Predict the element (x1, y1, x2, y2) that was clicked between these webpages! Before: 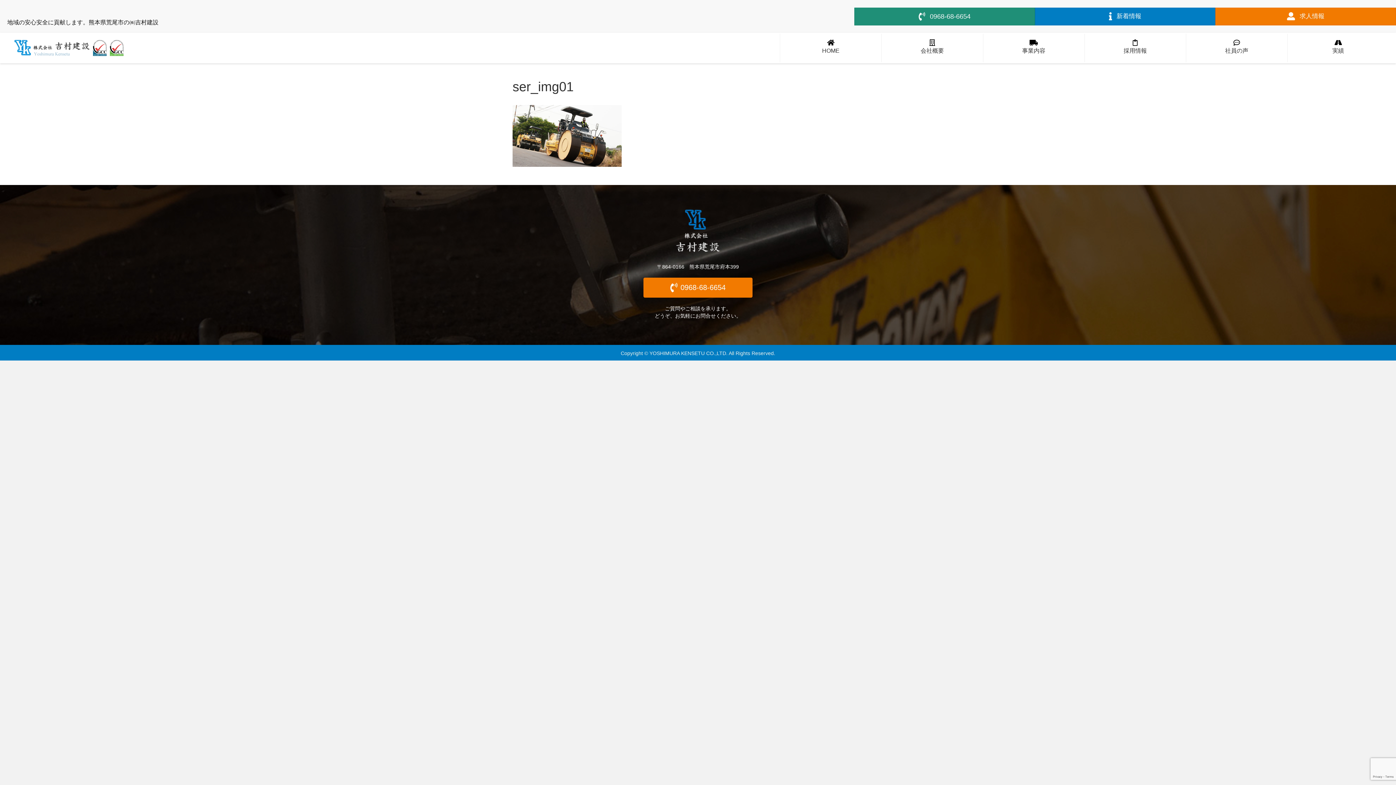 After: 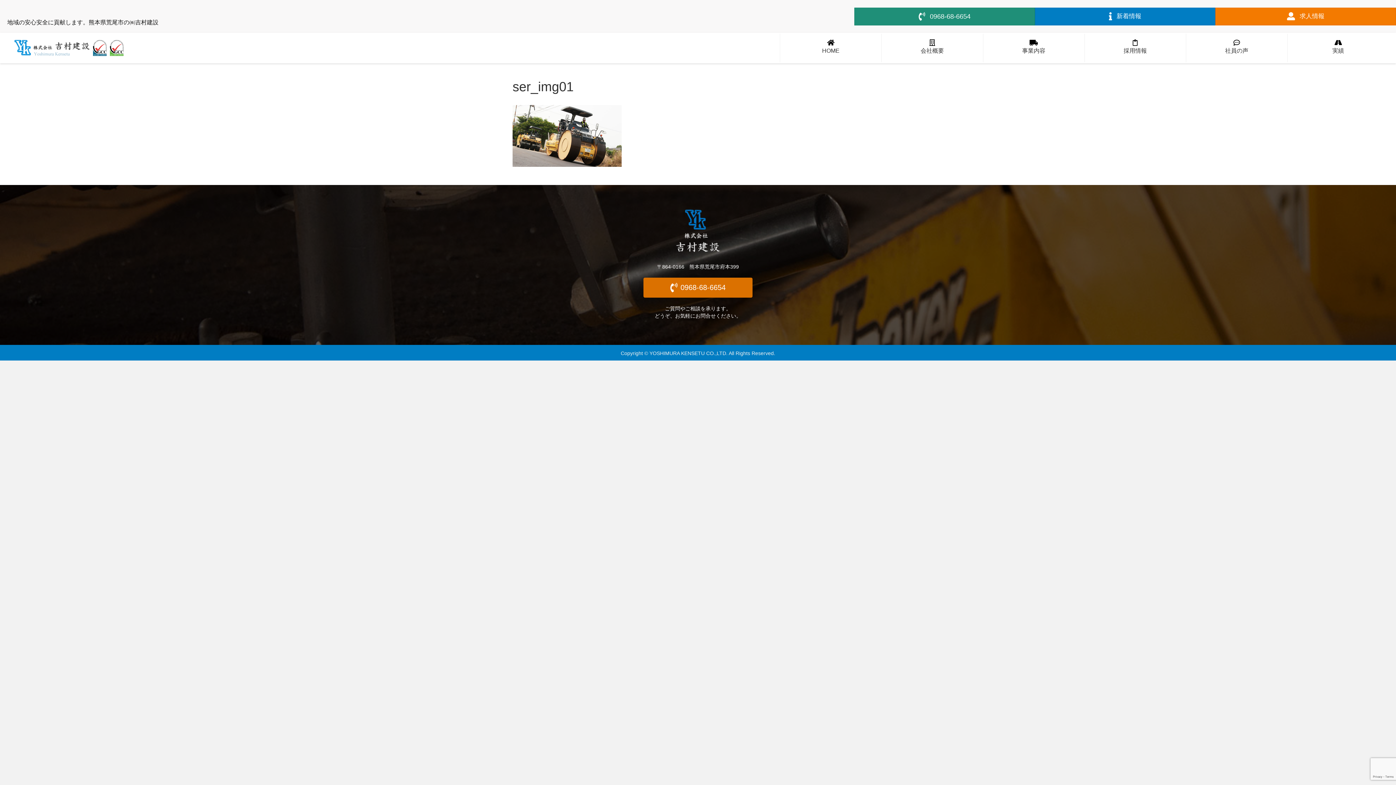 Action: label: 0968-68-6654 bbox: (643, 277, 752, 297)